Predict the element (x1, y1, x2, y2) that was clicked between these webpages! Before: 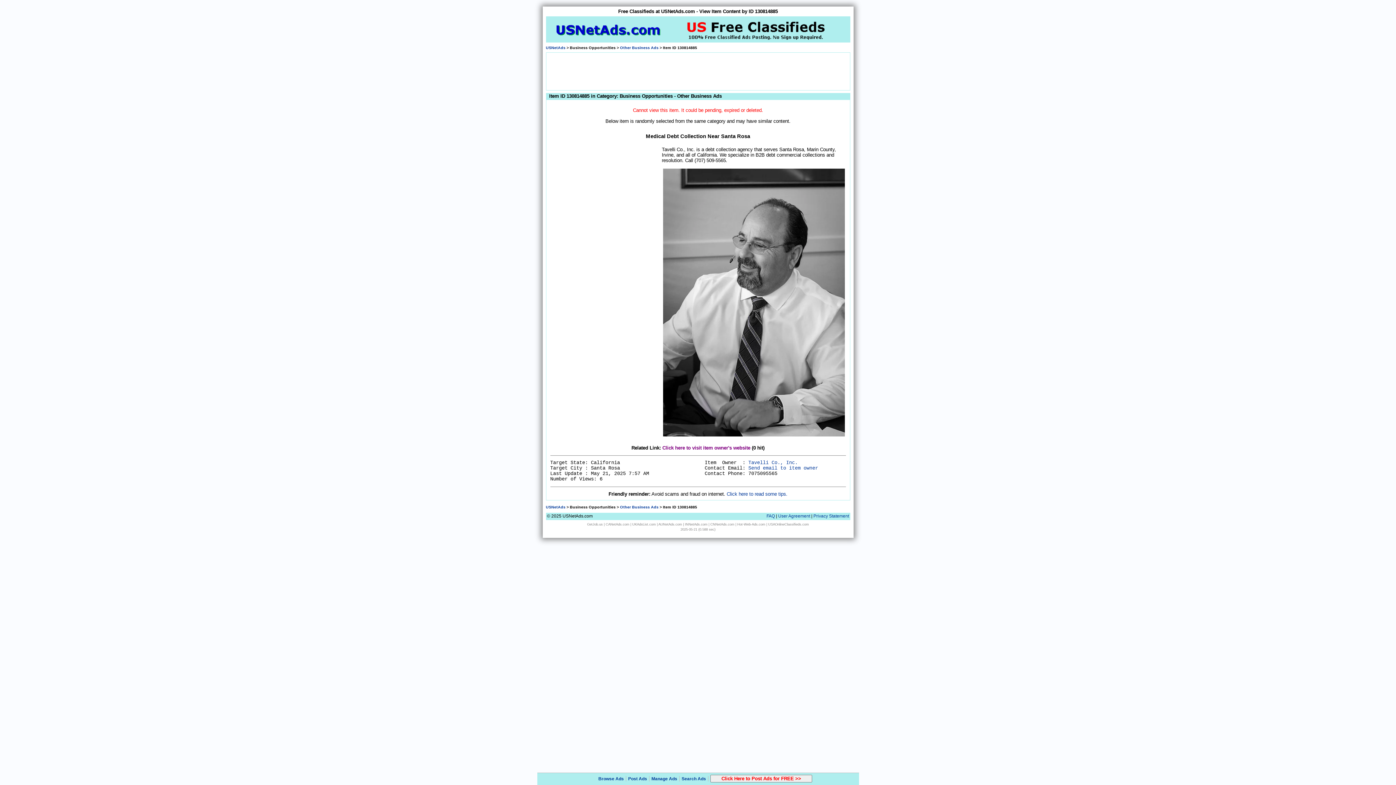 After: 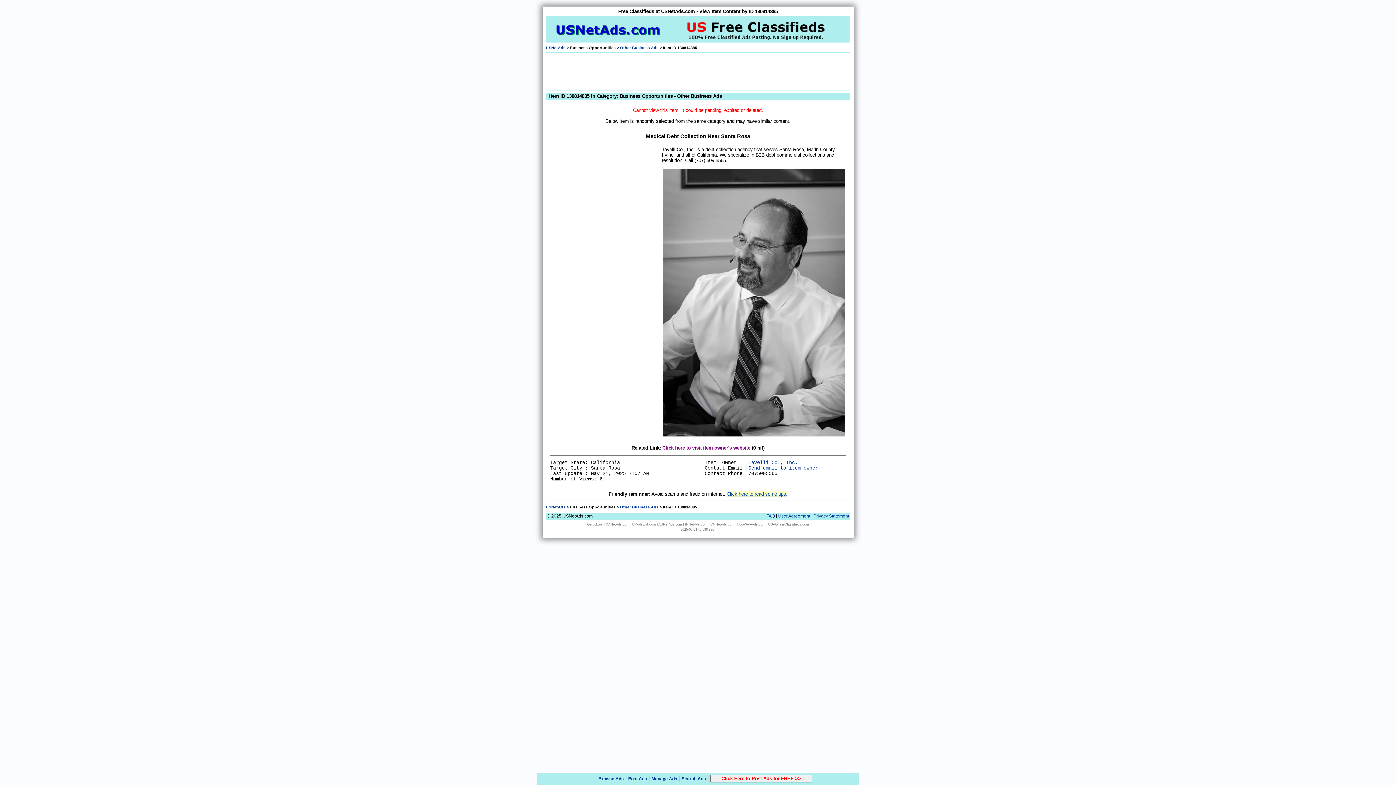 Action: label: Click here to read some tips. bbox: (726, 491, 787, 497)